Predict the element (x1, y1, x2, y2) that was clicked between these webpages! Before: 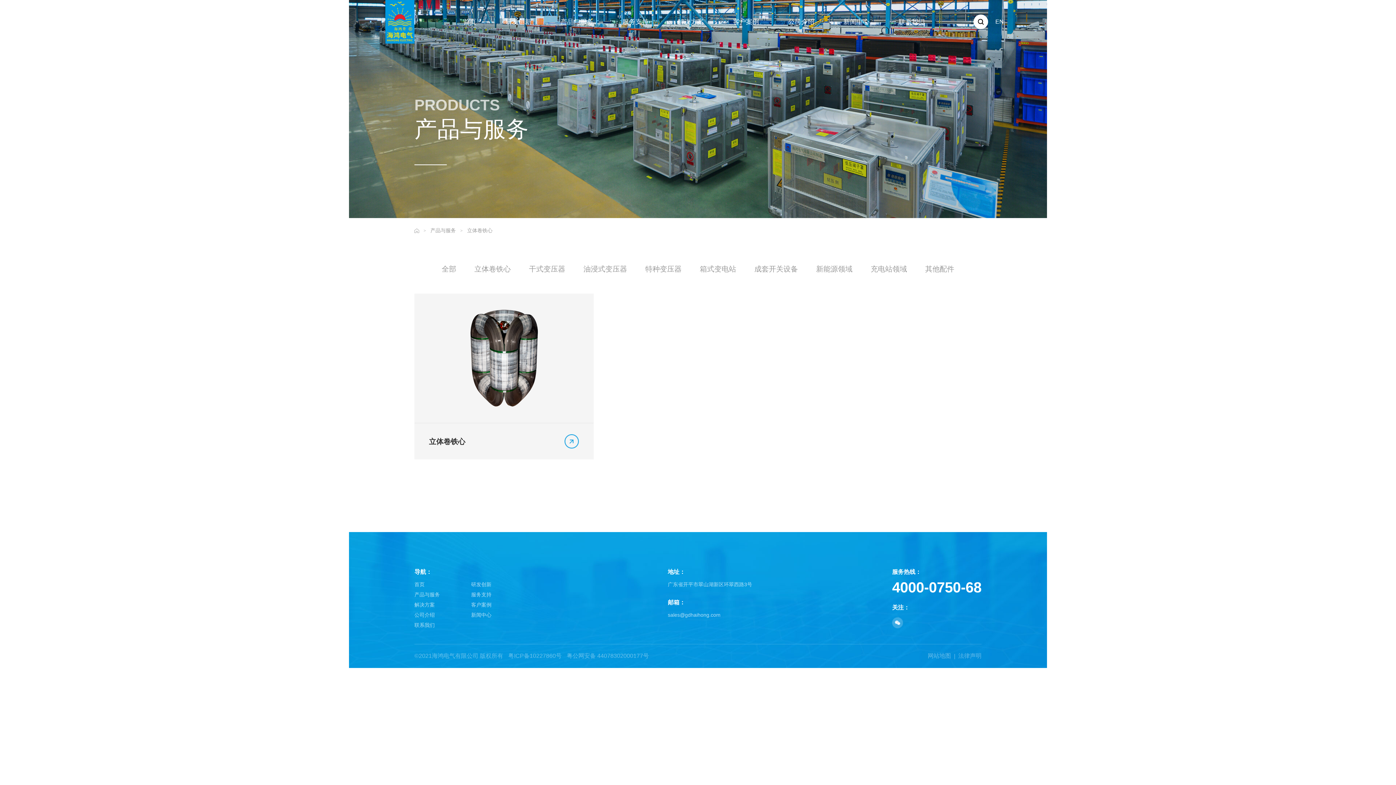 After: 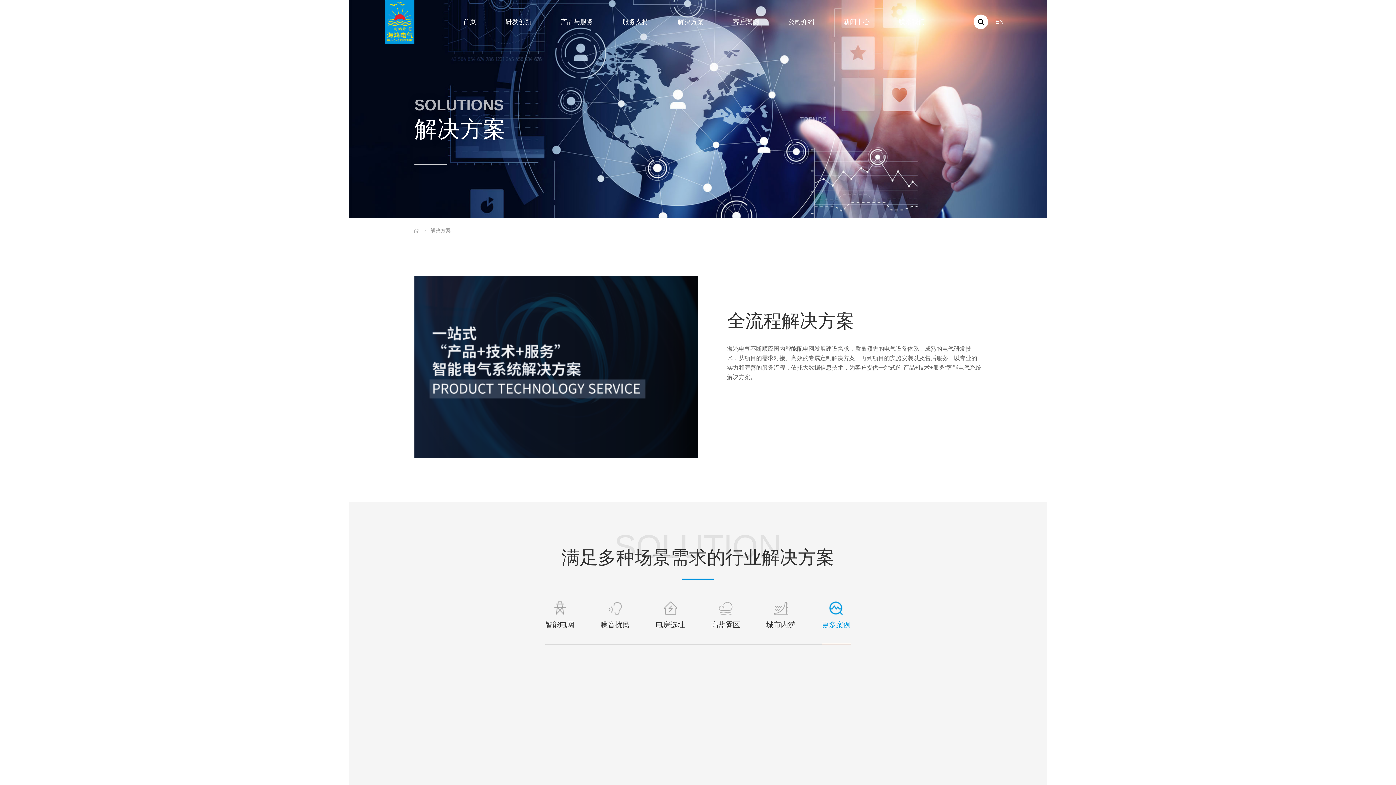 Action: label: 解决方案 bbox: (663, 0, 718, 43)